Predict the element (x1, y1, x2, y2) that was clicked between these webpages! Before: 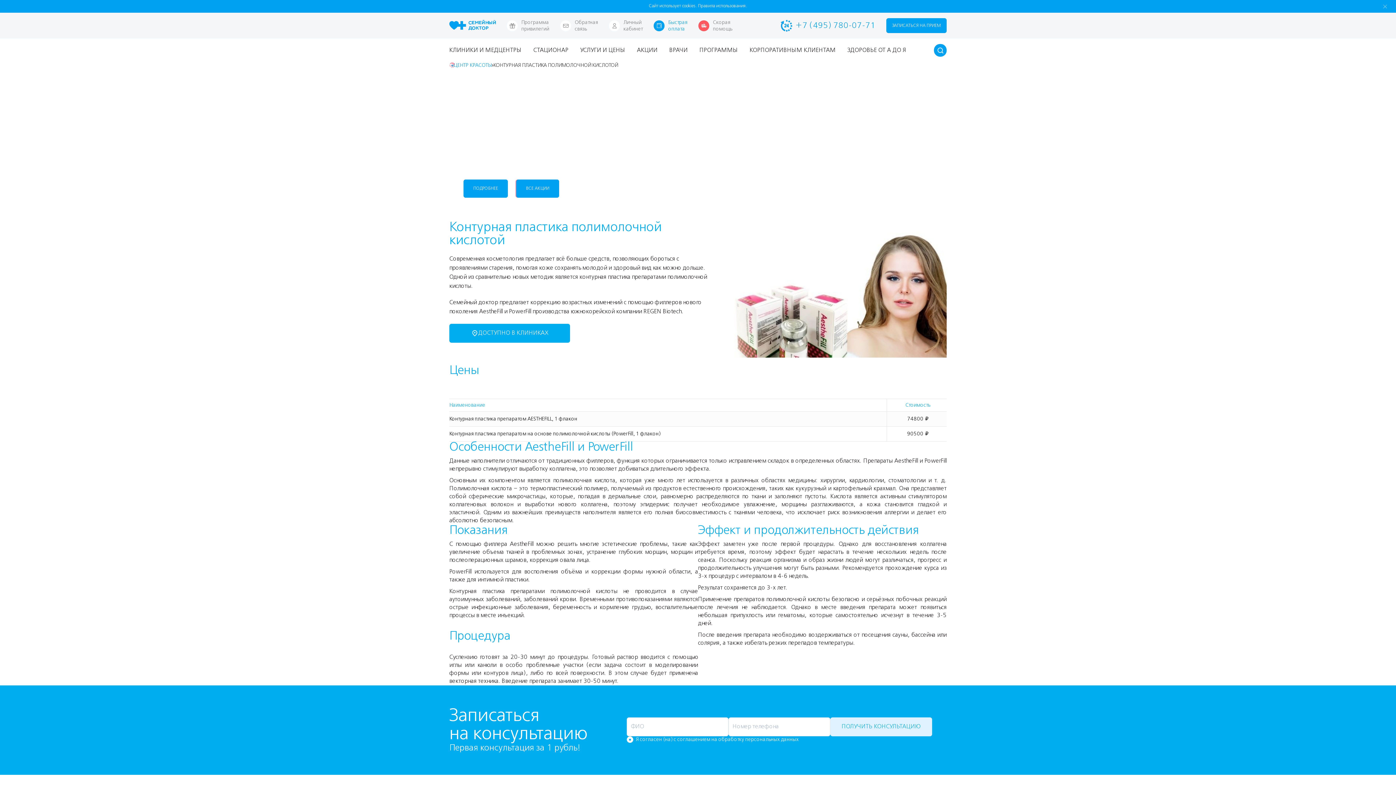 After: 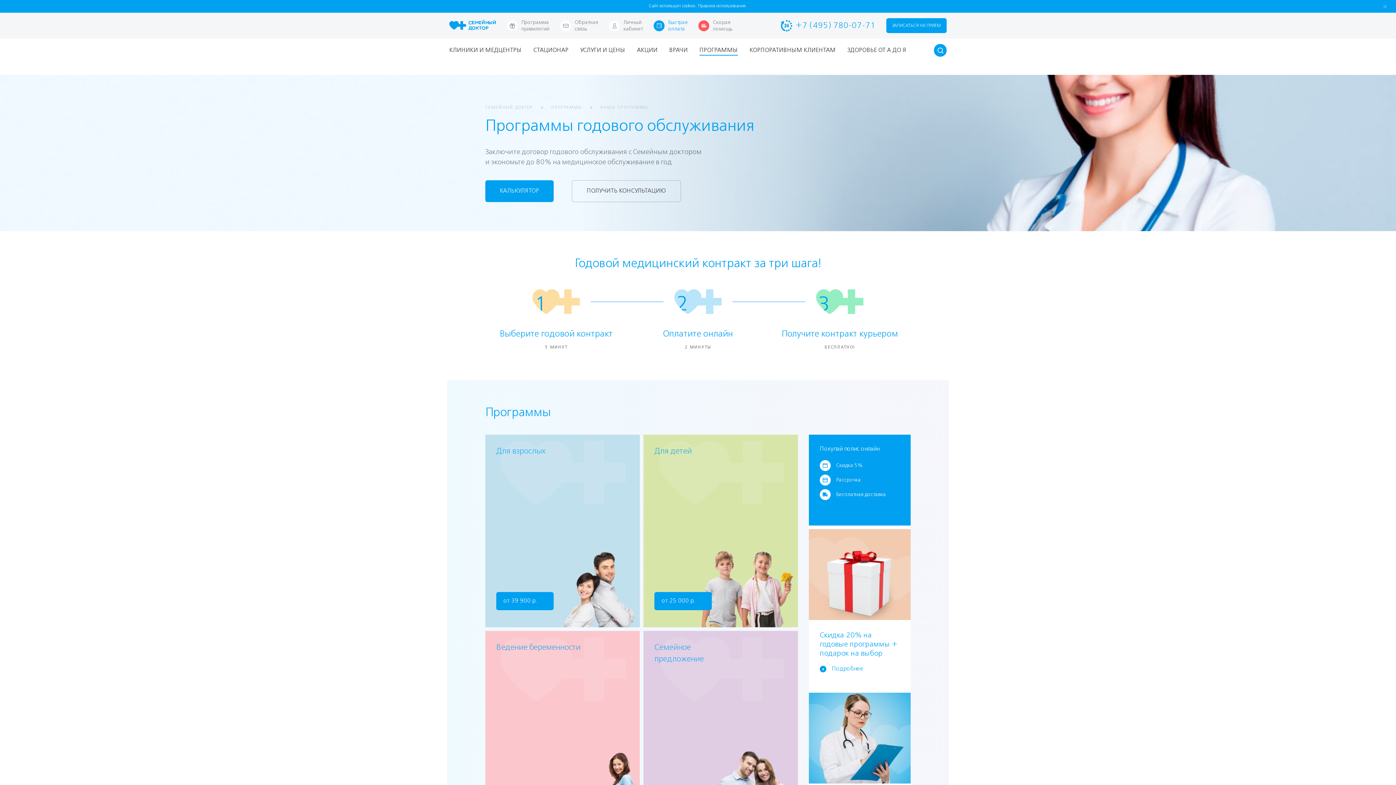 Action: bbox: (699, 46, 738, 54) label: ПРОГРАММЫ